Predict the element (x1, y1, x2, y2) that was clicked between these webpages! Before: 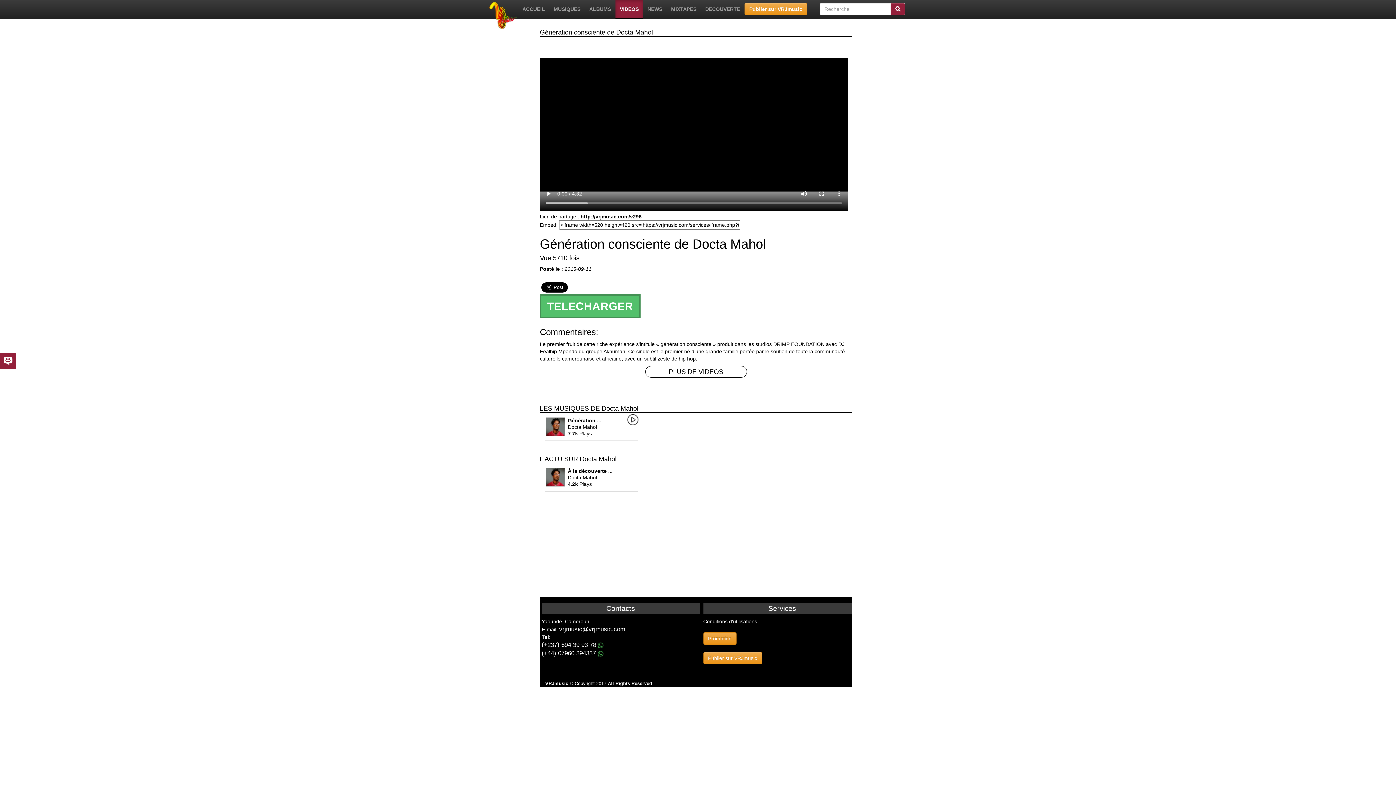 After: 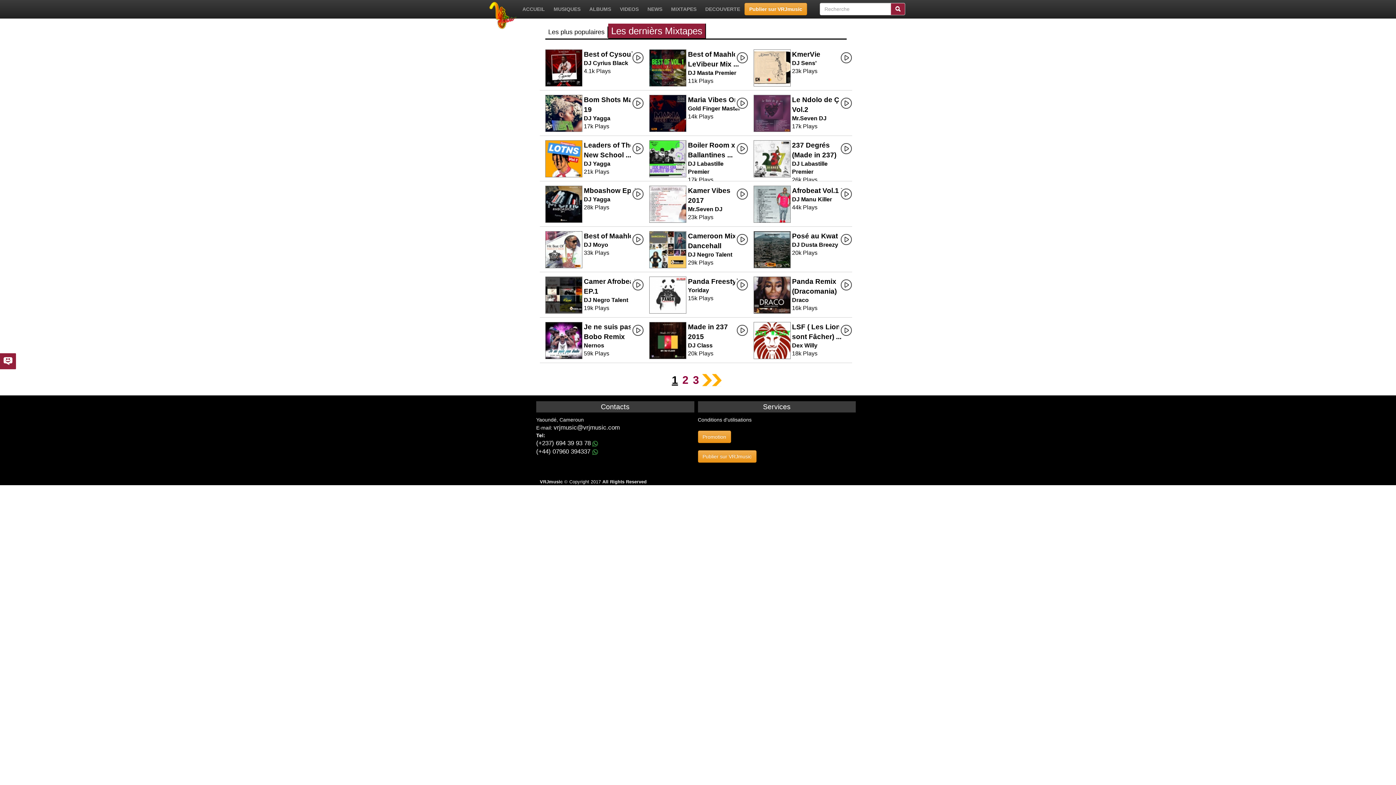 Action: bbox: (666, 0, 701, 18) label: MIXTAPES